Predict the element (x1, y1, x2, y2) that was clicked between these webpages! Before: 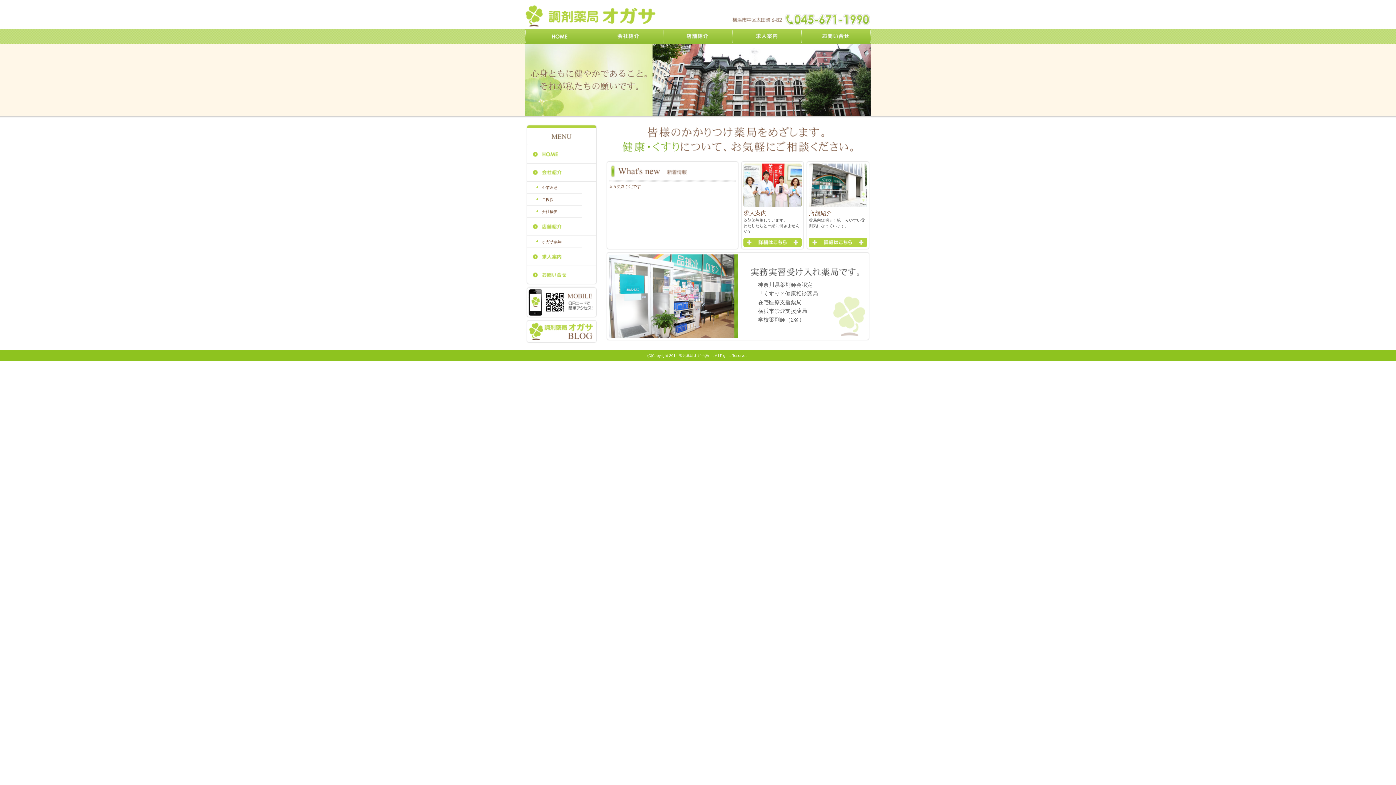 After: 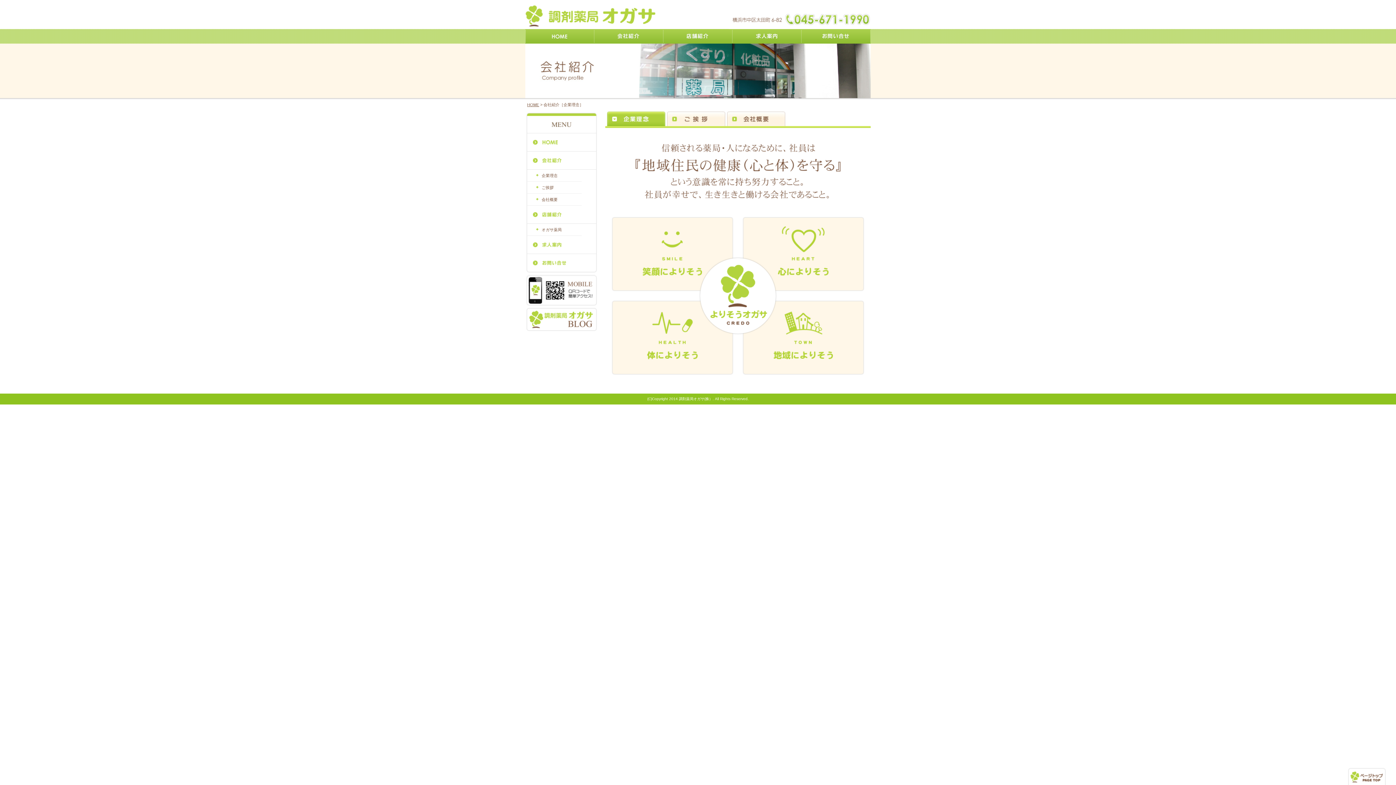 Action: label: 会社紹介 bbox: (594, 29, 663, 43)